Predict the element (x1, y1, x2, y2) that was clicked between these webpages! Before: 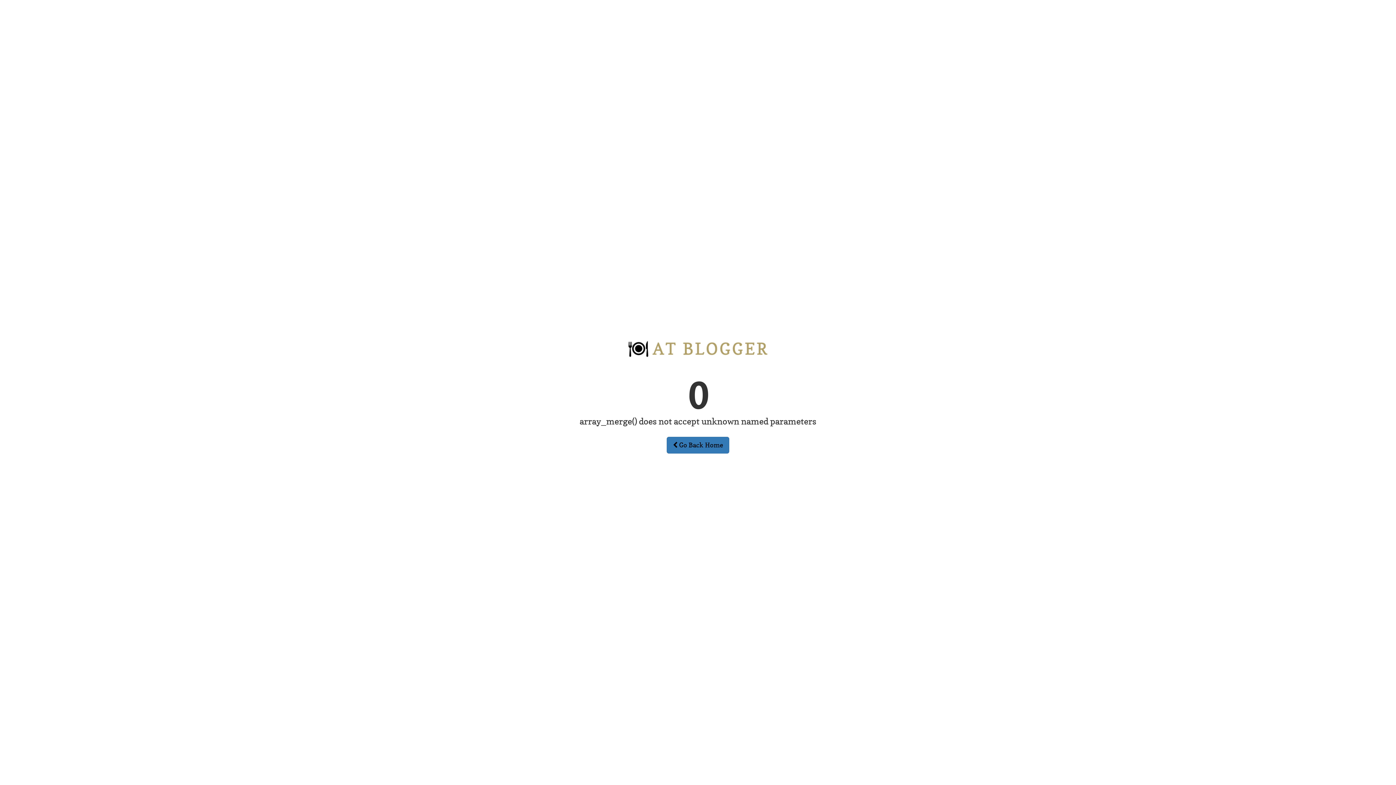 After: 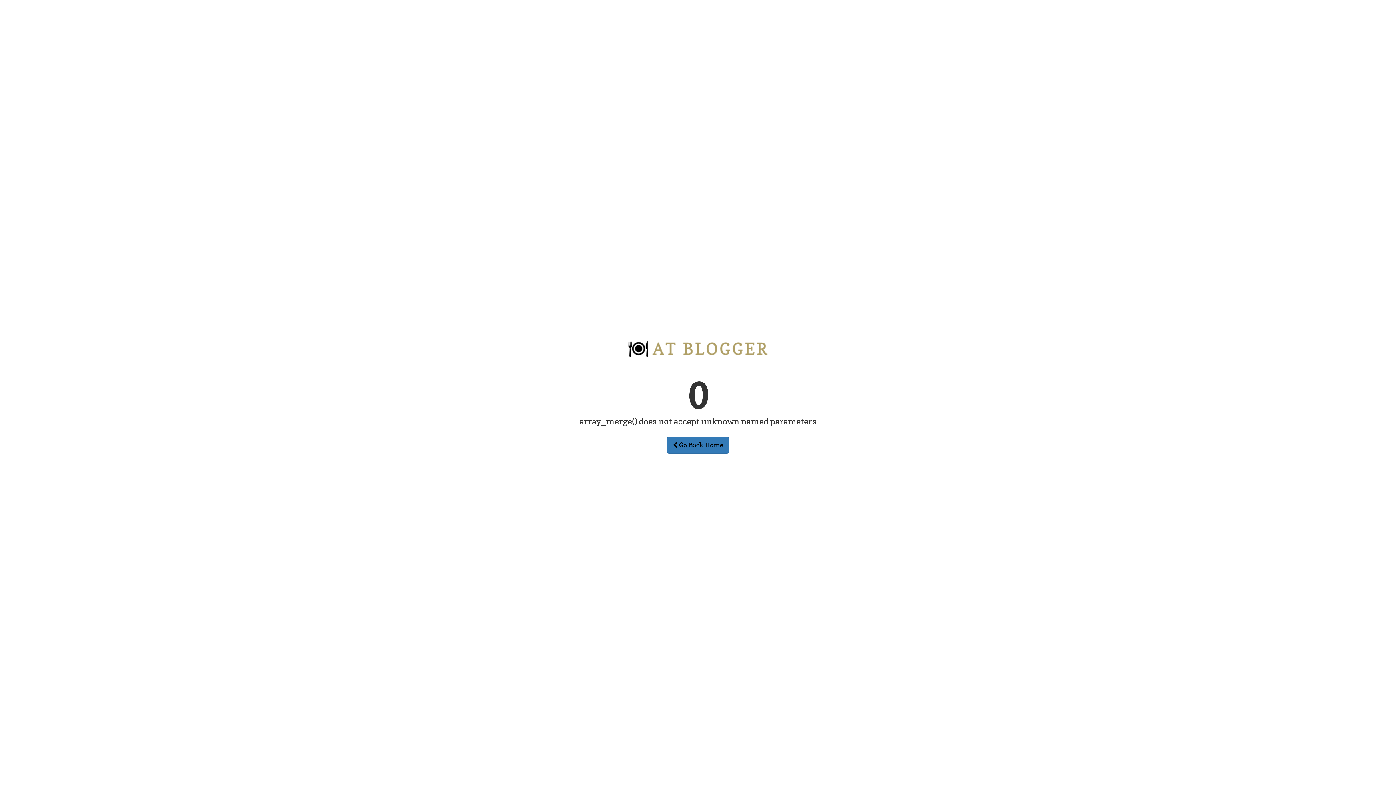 Action: label:  Go Back Home bbox: (666, 437, 729, 453)